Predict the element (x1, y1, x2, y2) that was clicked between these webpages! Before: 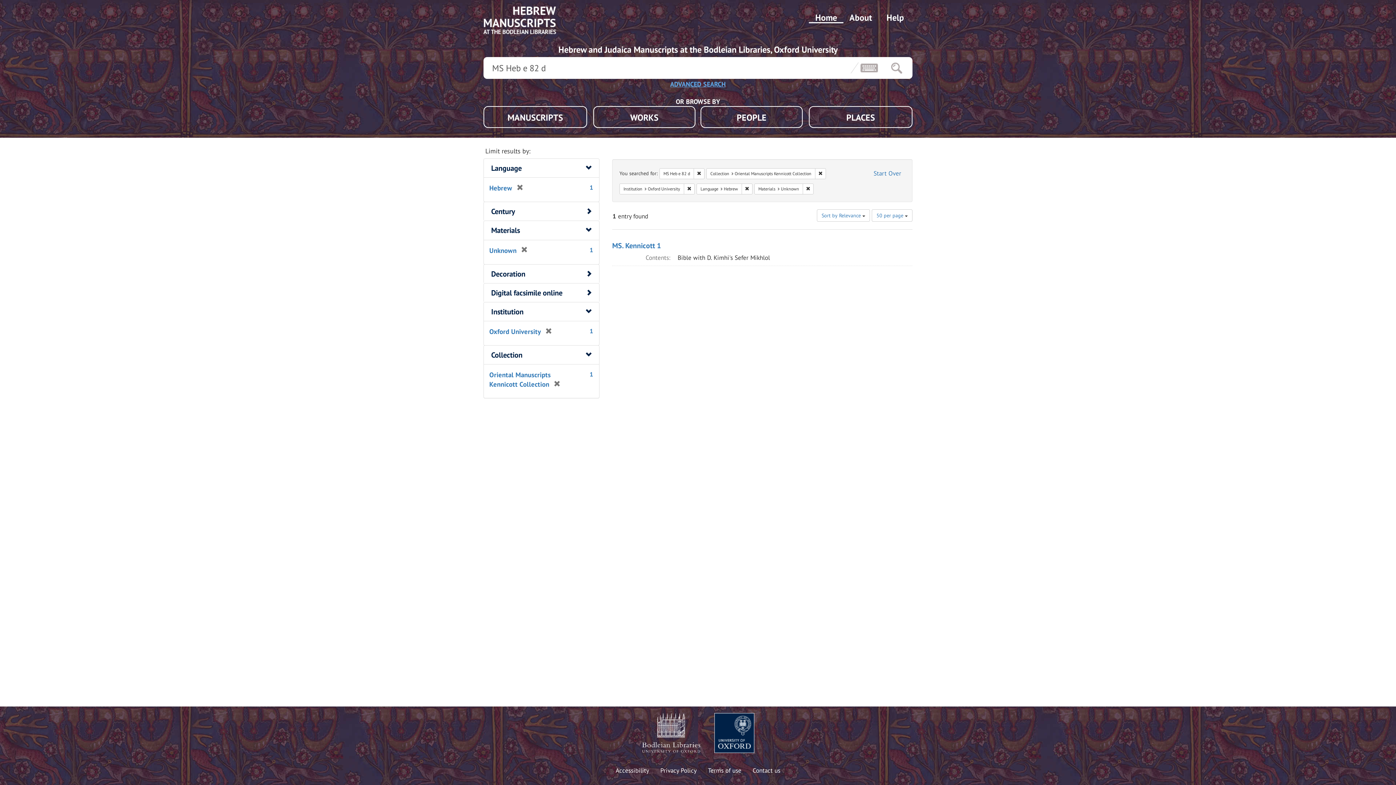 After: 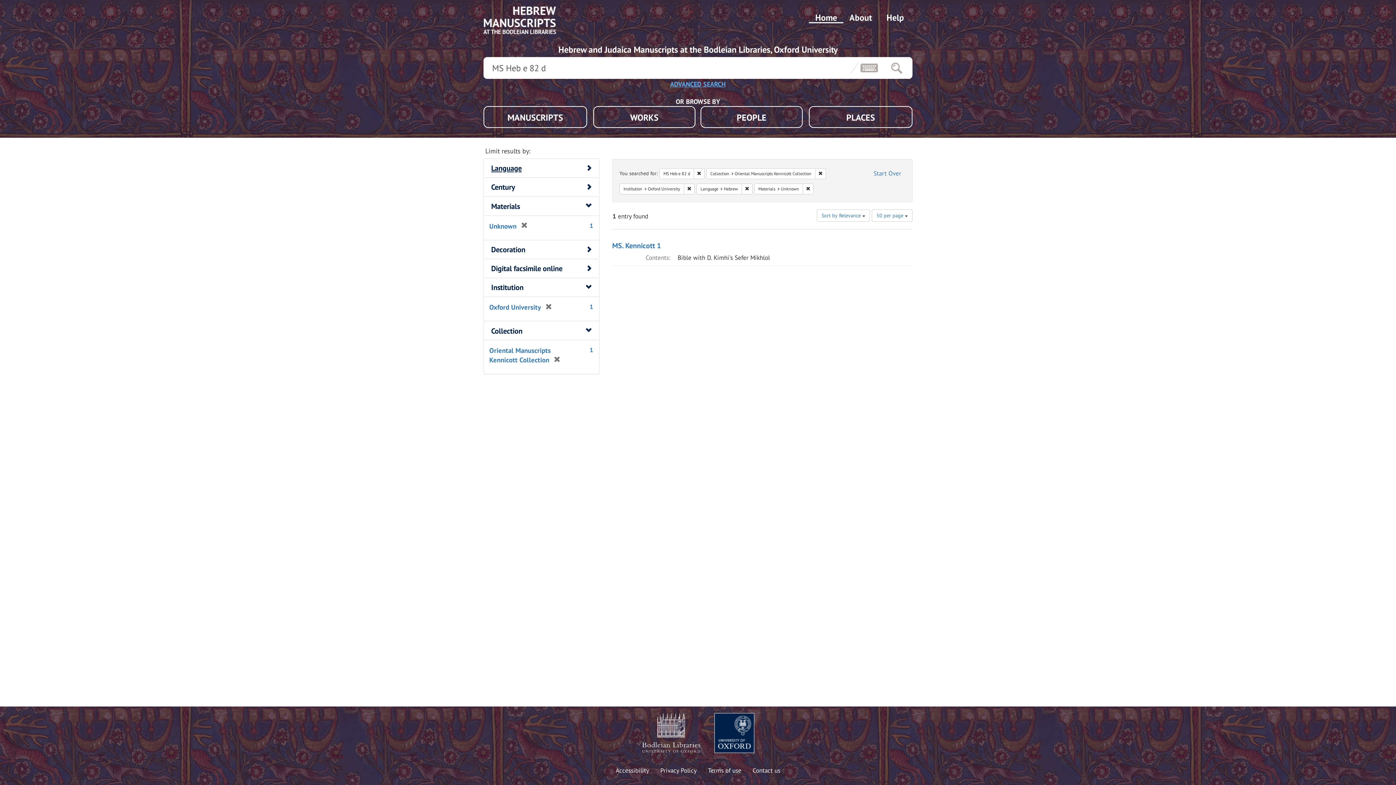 Action: label: Language bbox: (491, 163, 521, 173)